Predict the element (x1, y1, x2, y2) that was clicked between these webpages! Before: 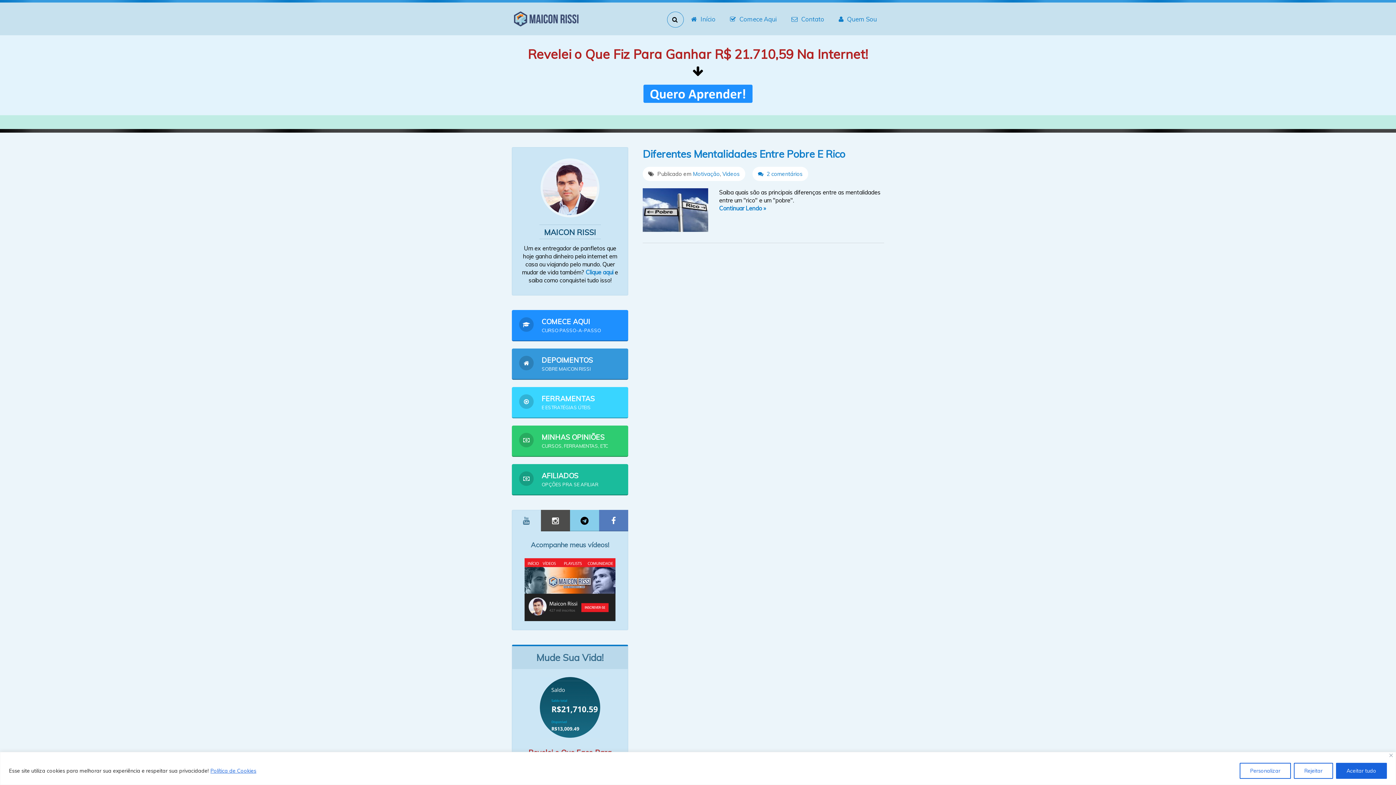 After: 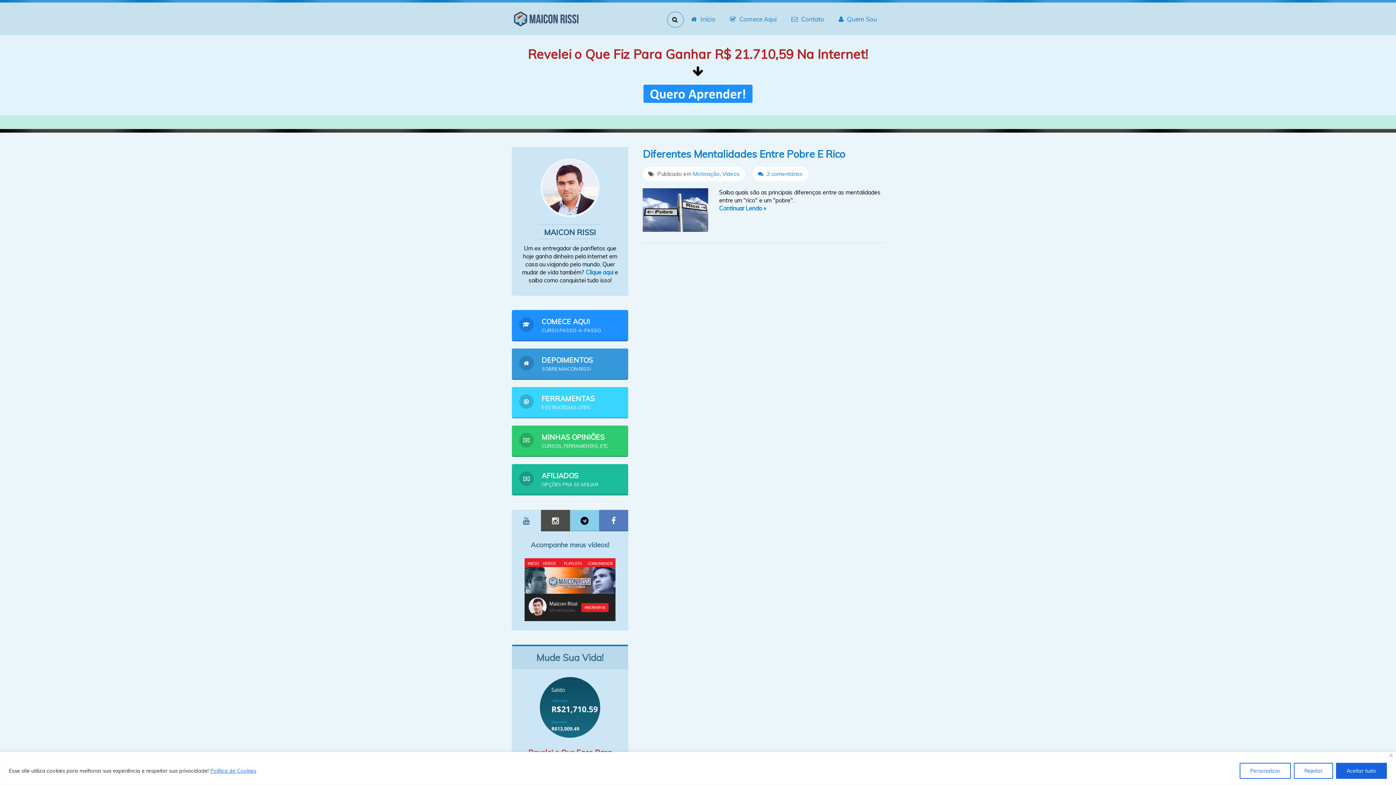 Action: bbox: (524, 615, 615, 623)